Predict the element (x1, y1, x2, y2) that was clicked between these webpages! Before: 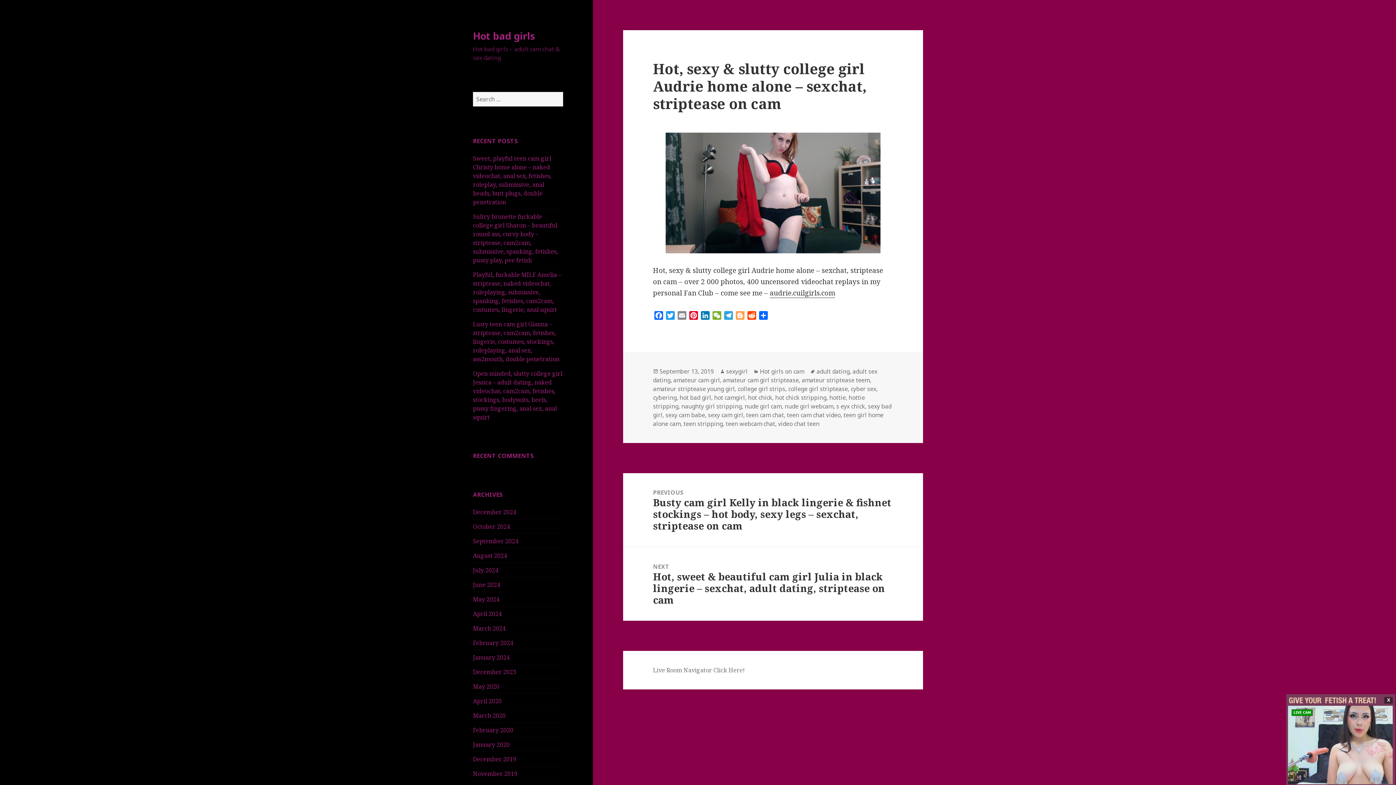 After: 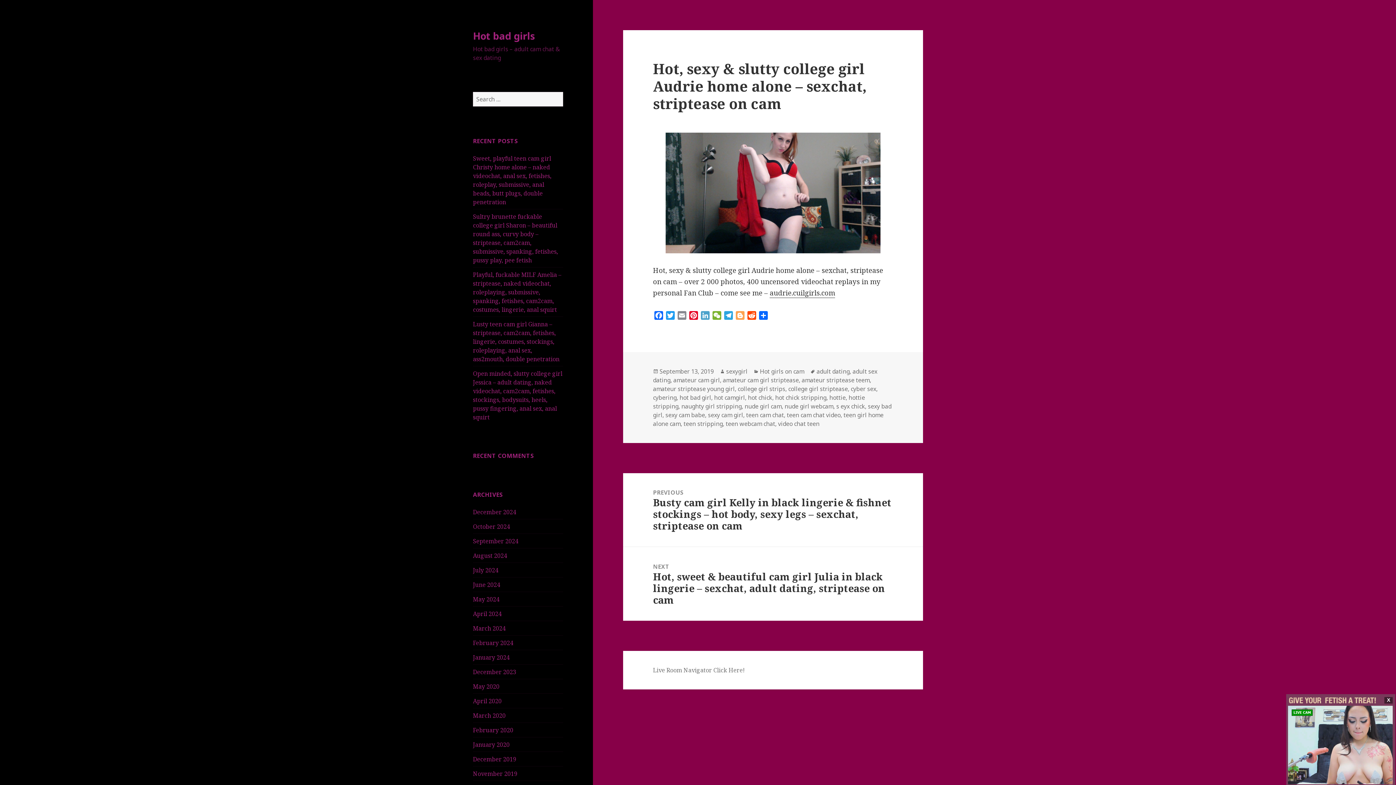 Action: bbox: (699, 311, 711, 322) label: LinkedIn